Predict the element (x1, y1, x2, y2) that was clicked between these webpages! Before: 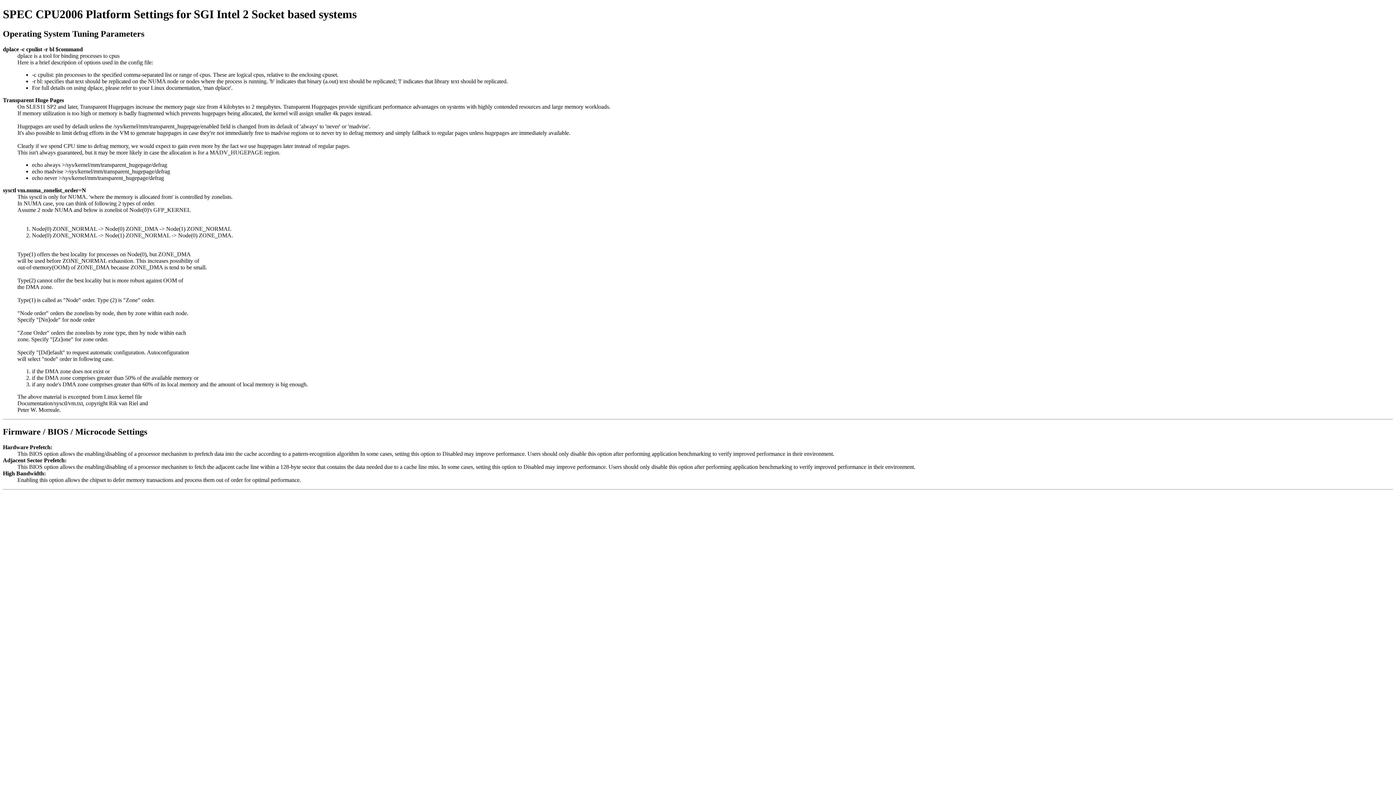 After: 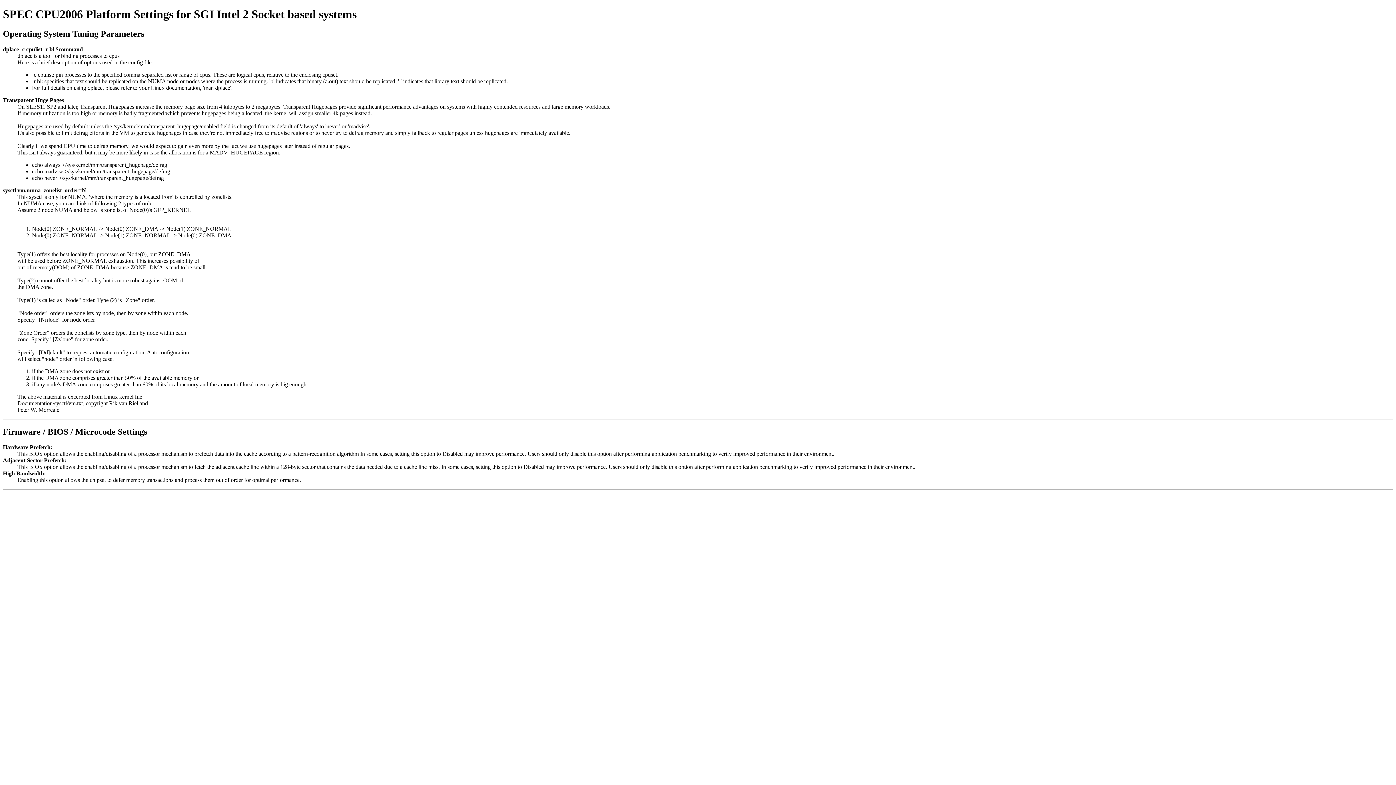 Action: label: Firmware / BIOS / Microcode Settings bbox: (2, 427, 147, 436)